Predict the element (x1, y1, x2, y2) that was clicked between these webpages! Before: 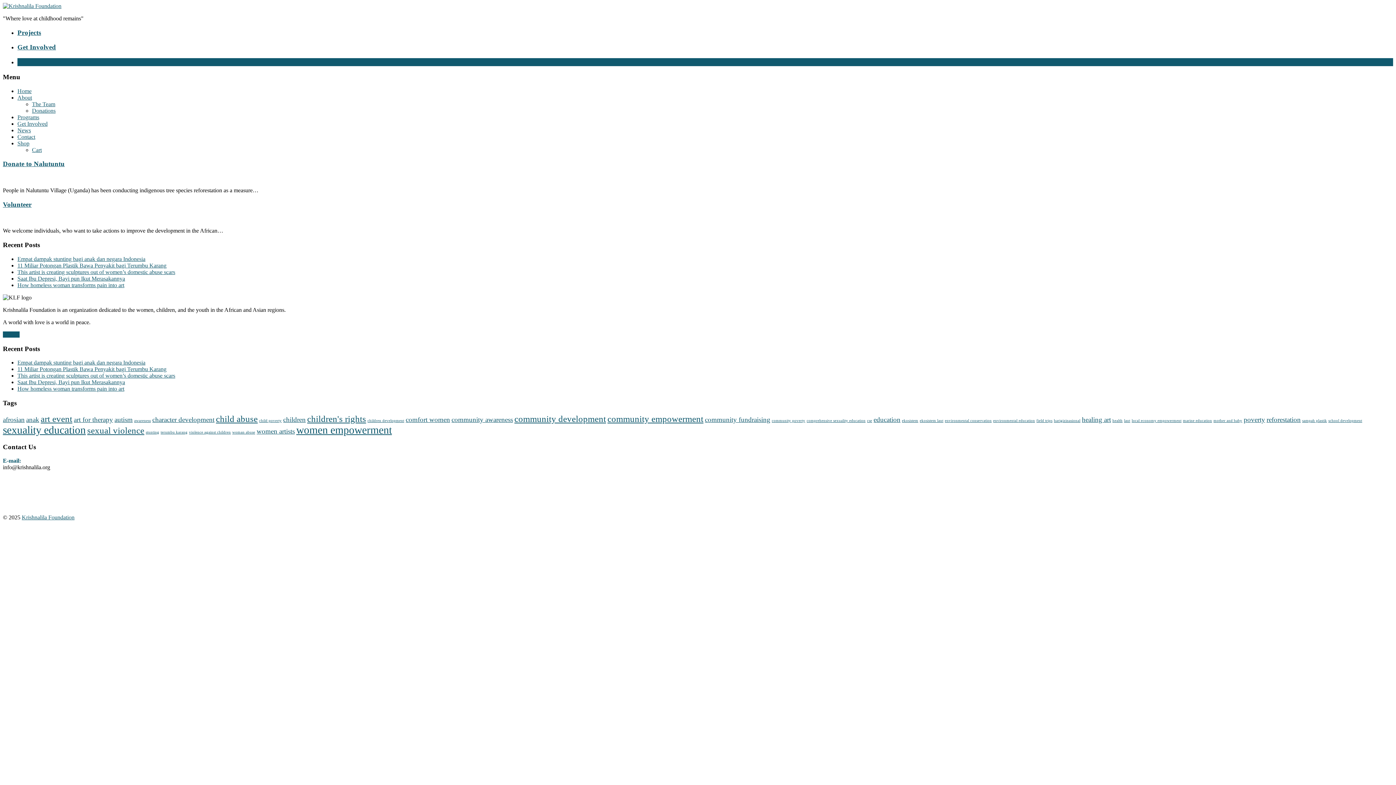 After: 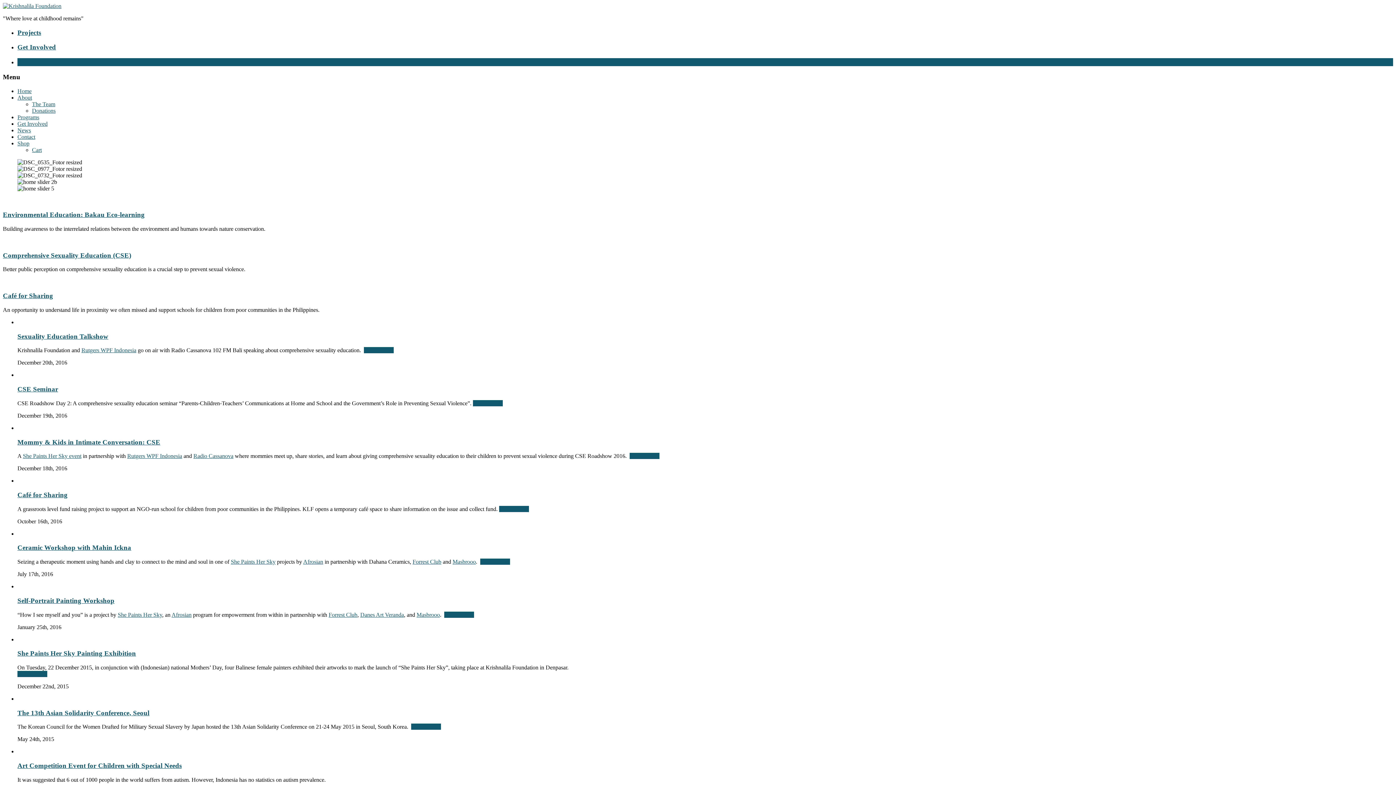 Action: bbox: (17, 87, 31, 94) label: Home